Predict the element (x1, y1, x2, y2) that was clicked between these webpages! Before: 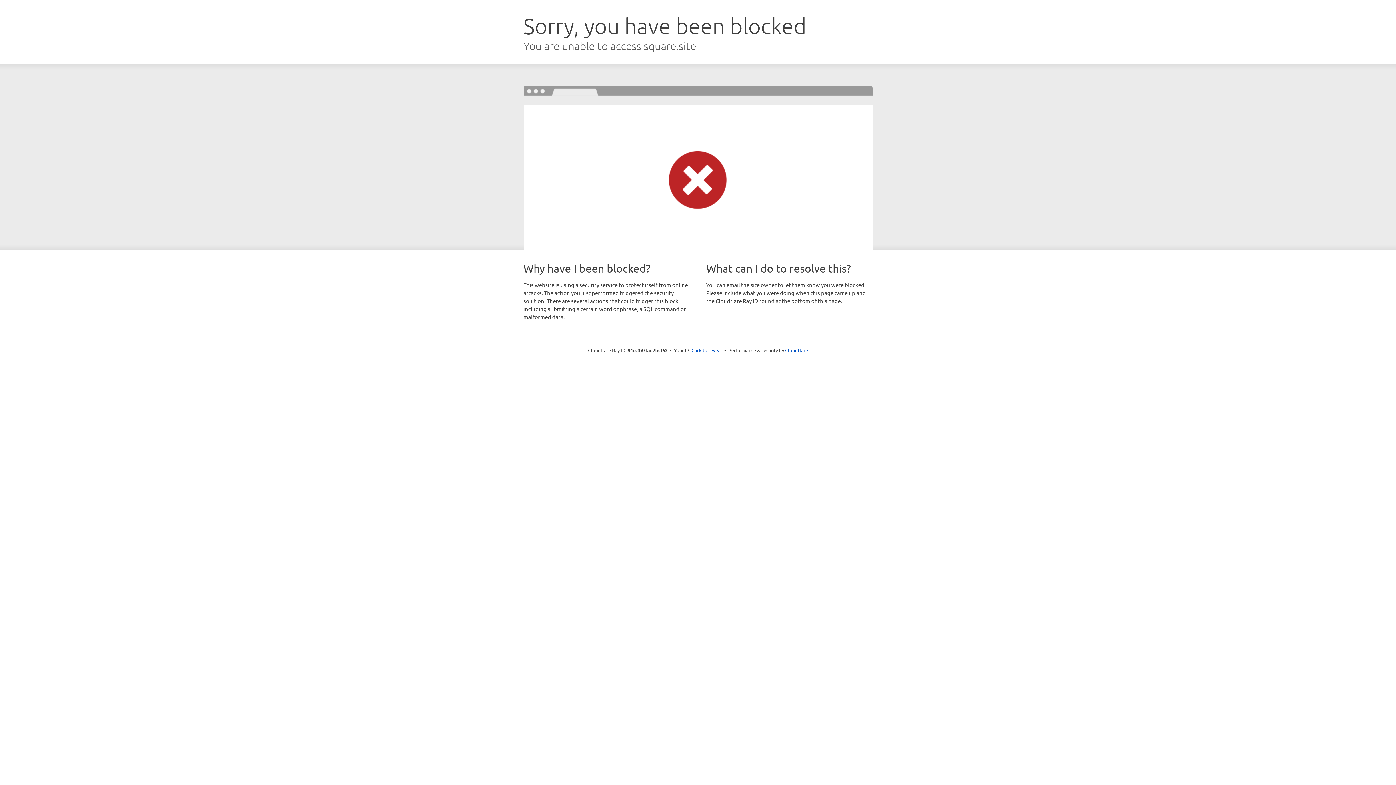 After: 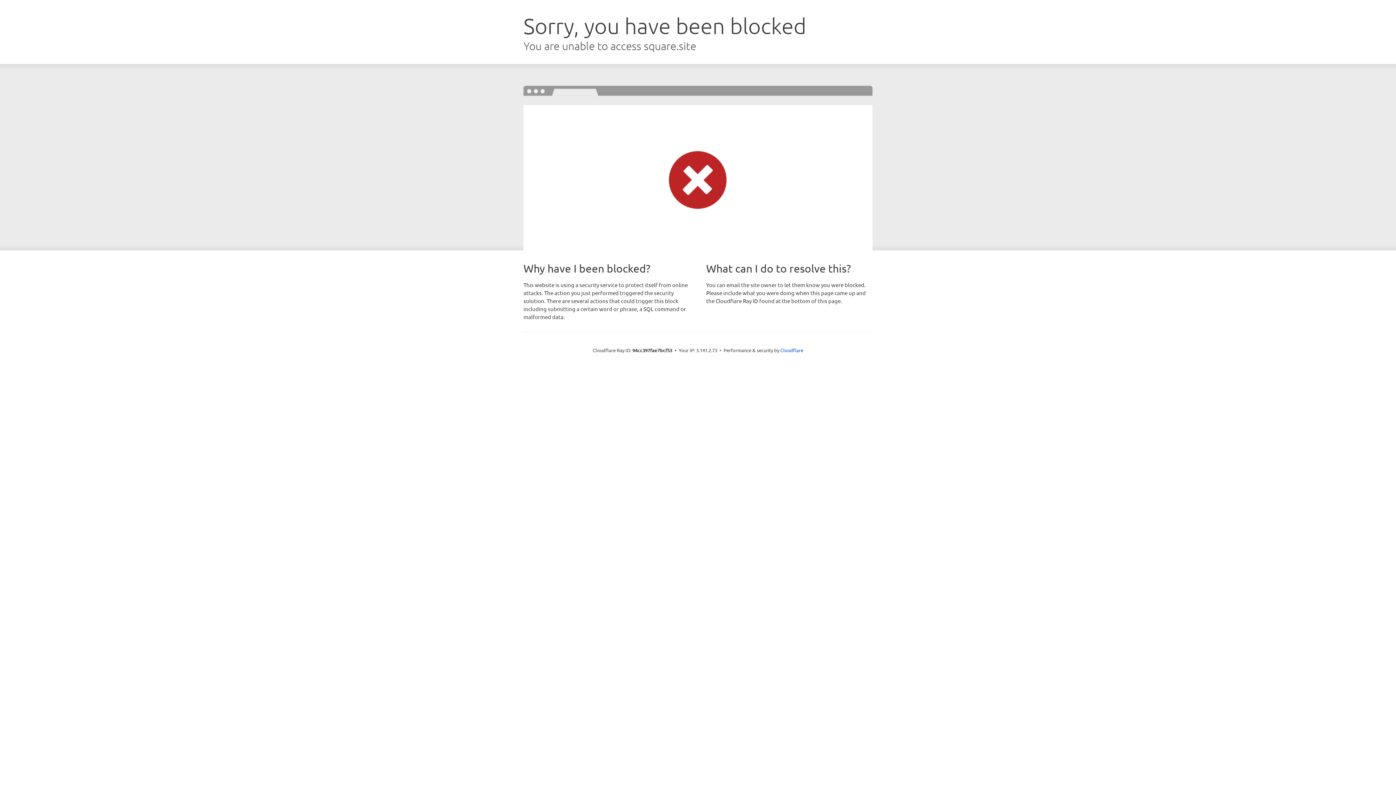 Action: bbox: (691, 346, 722, 353) label: Click to reveal